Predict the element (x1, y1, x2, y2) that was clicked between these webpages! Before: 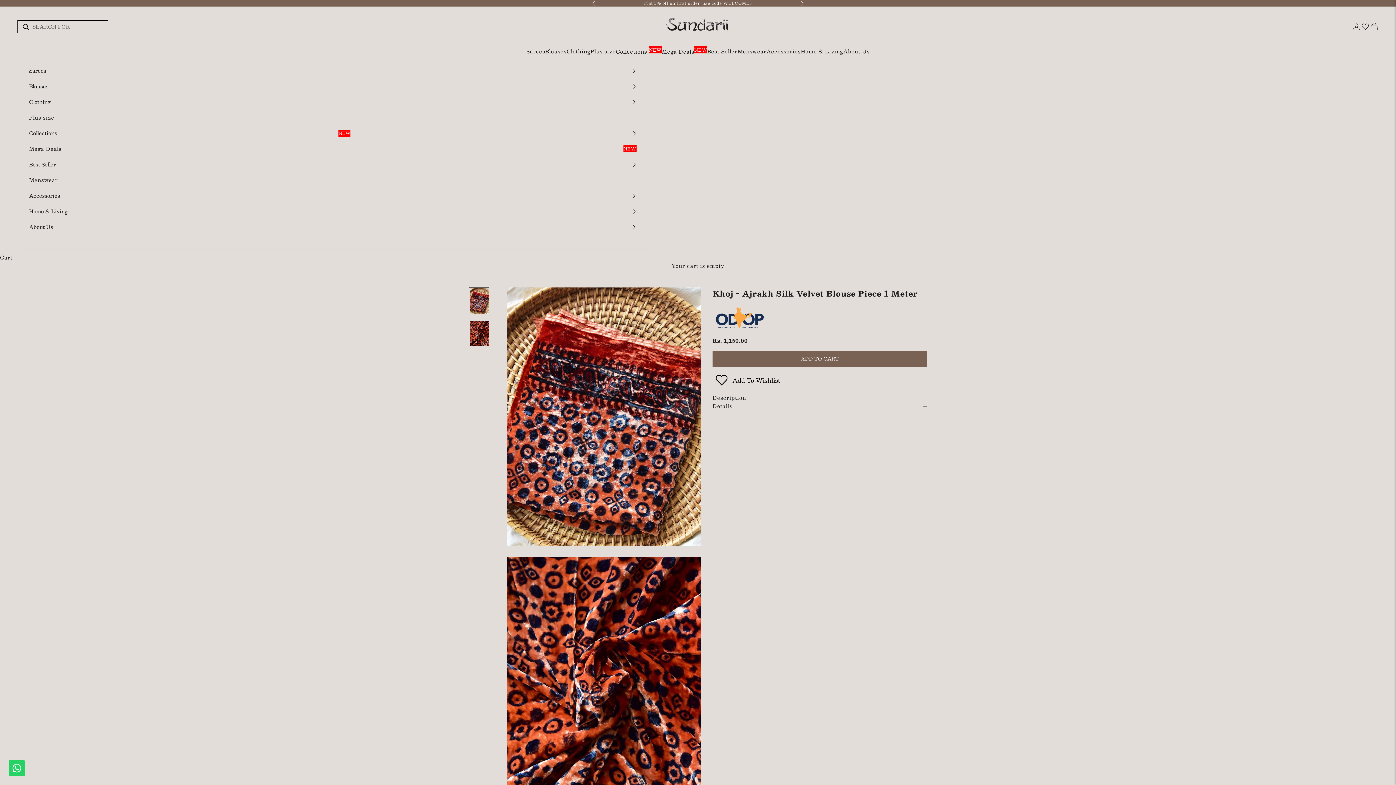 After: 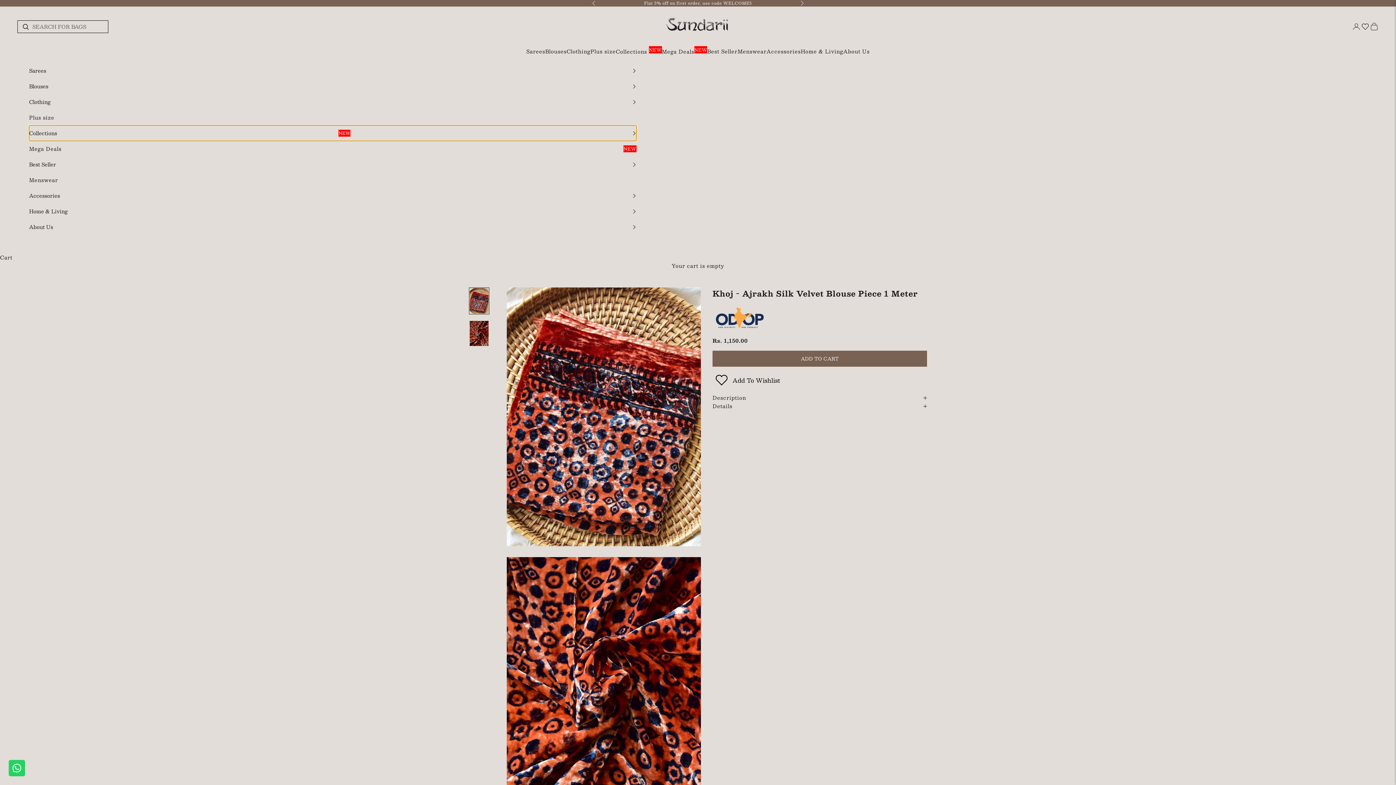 Action: bbox: (29, 125, 636, 141) label: Collections
NEW